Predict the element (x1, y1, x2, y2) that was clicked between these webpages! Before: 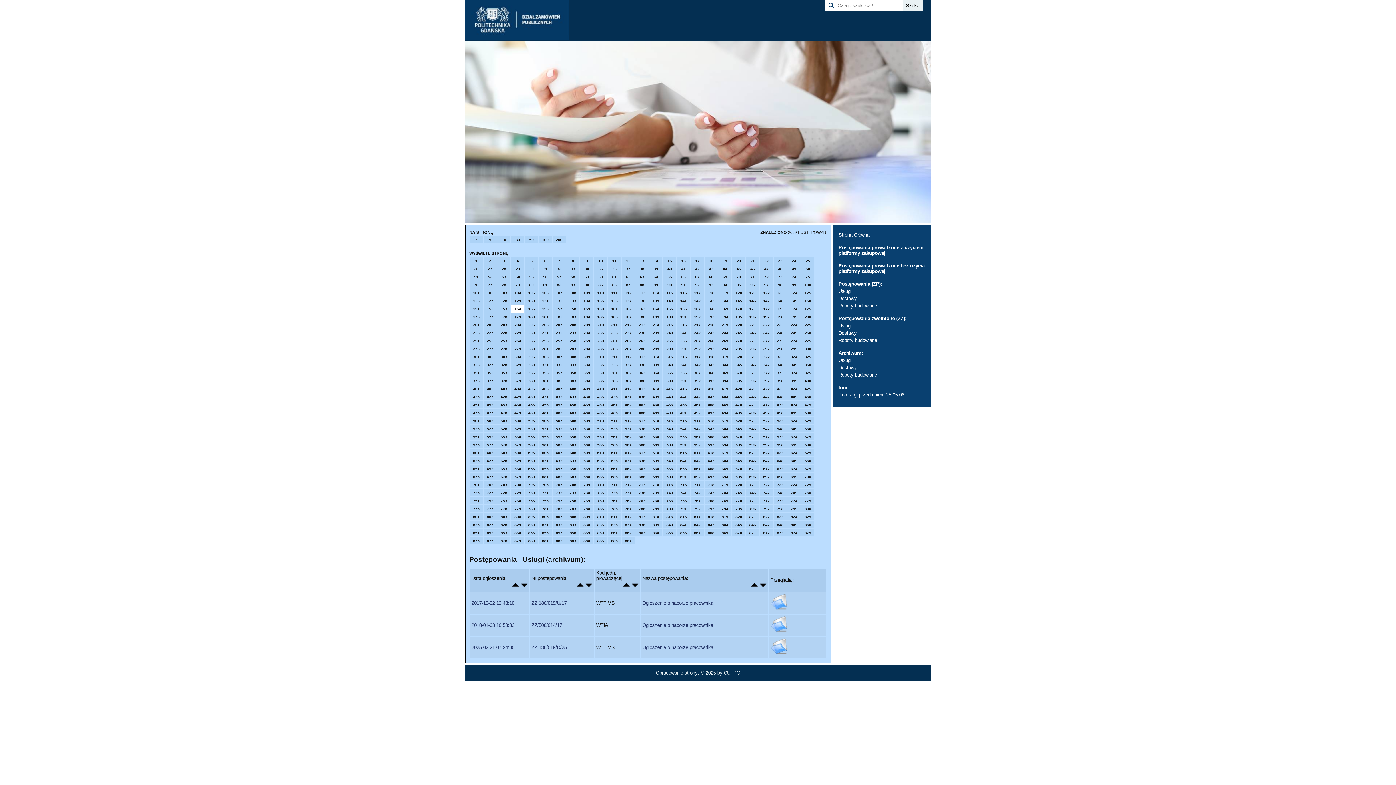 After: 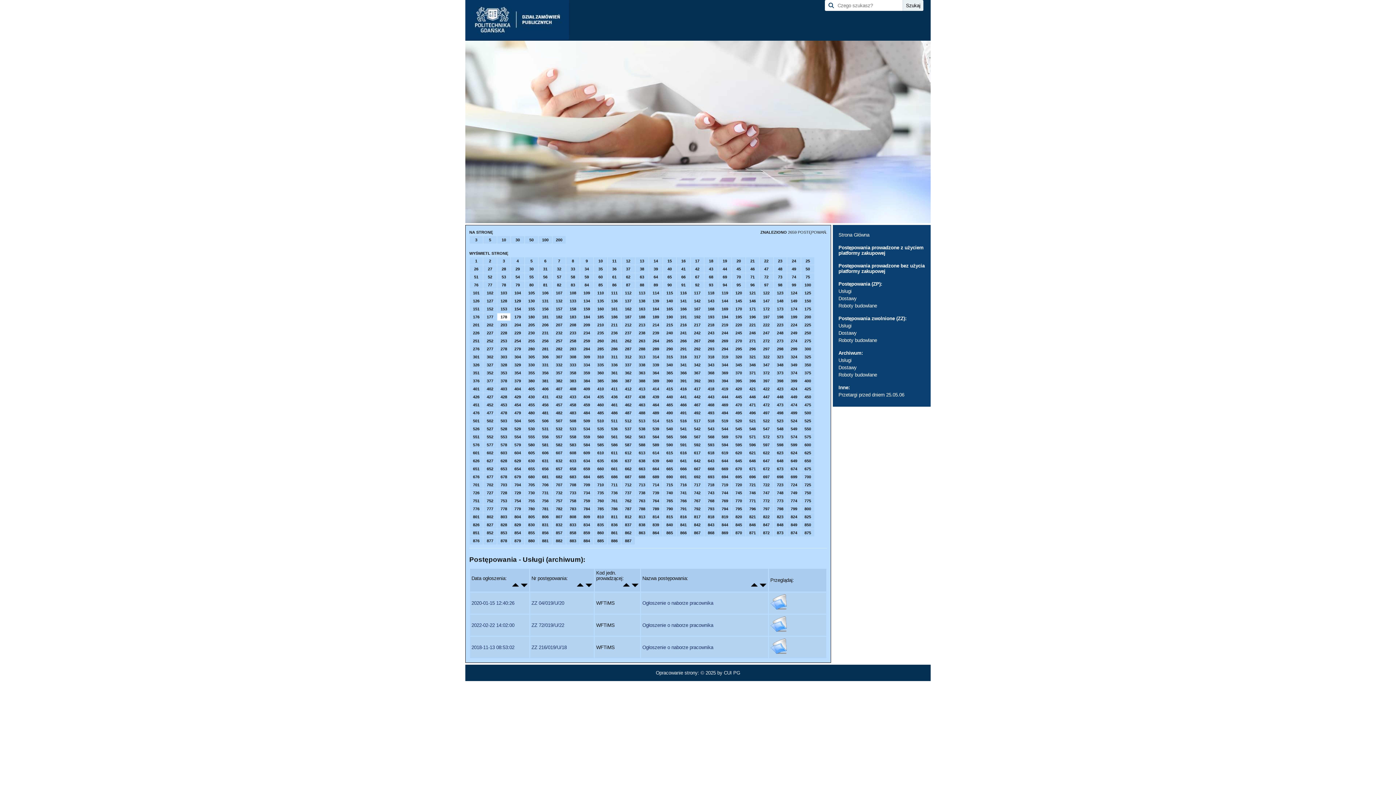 Action: bbox: (497, 313, 510, 320) label: 178